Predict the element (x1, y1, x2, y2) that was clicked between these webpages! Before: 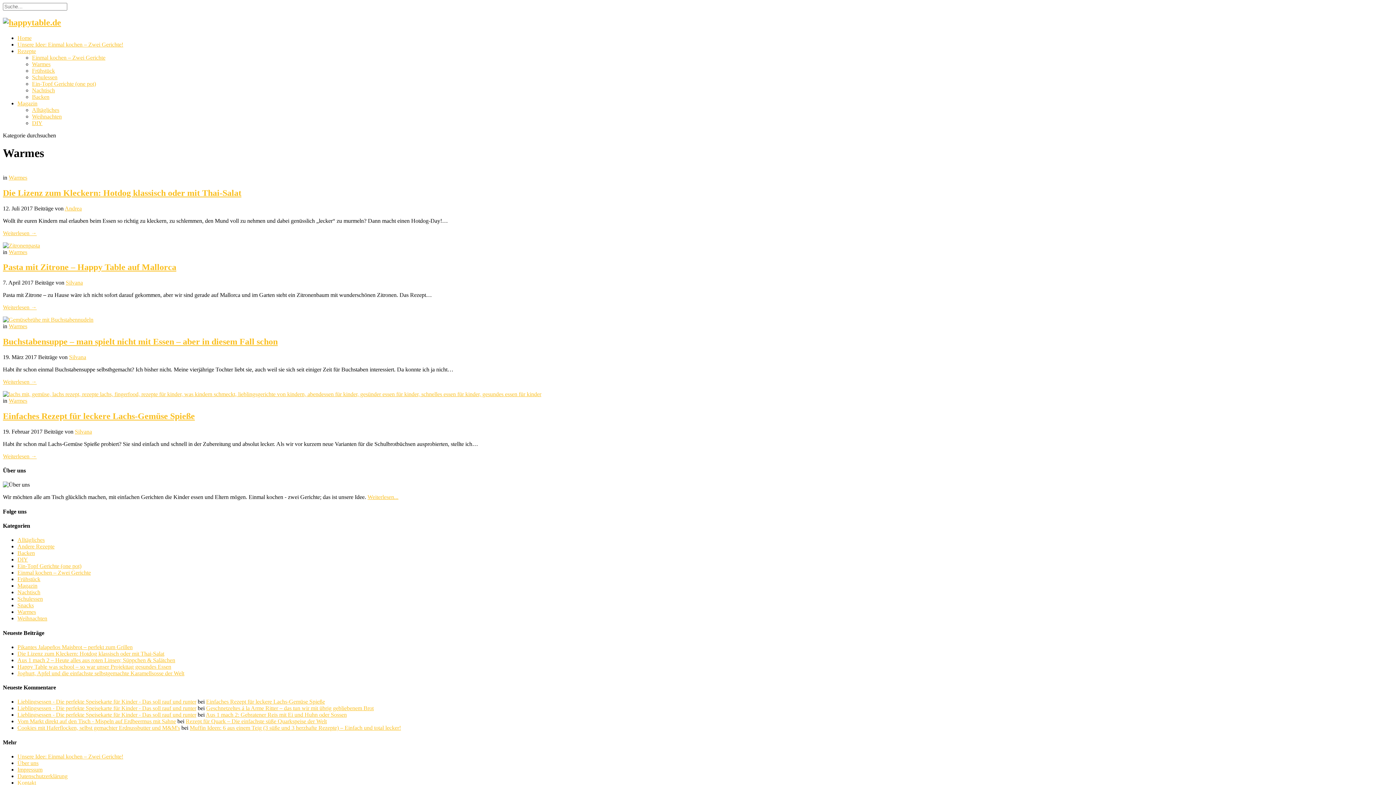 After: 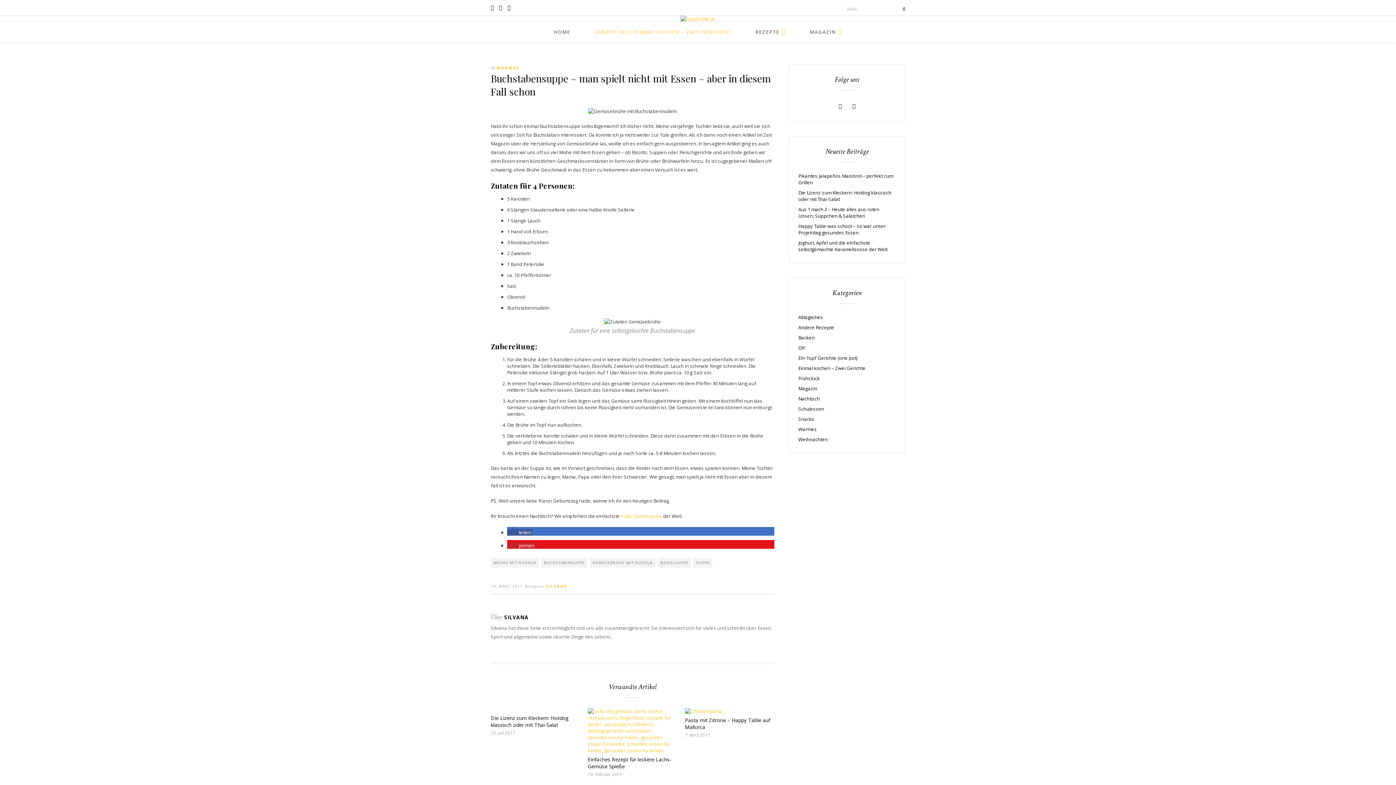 Action: bbox: (2, 378, 36, 385) label: Weiterlesen →